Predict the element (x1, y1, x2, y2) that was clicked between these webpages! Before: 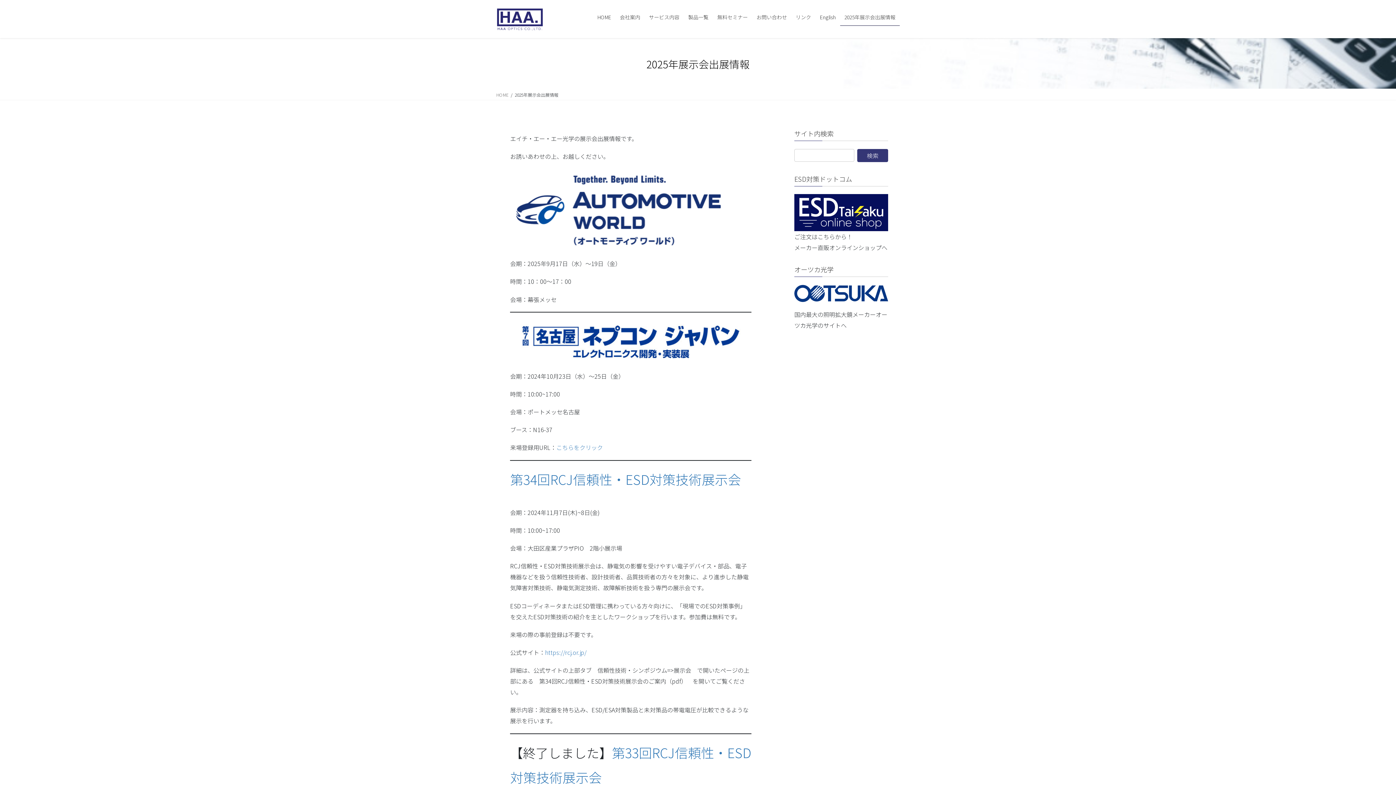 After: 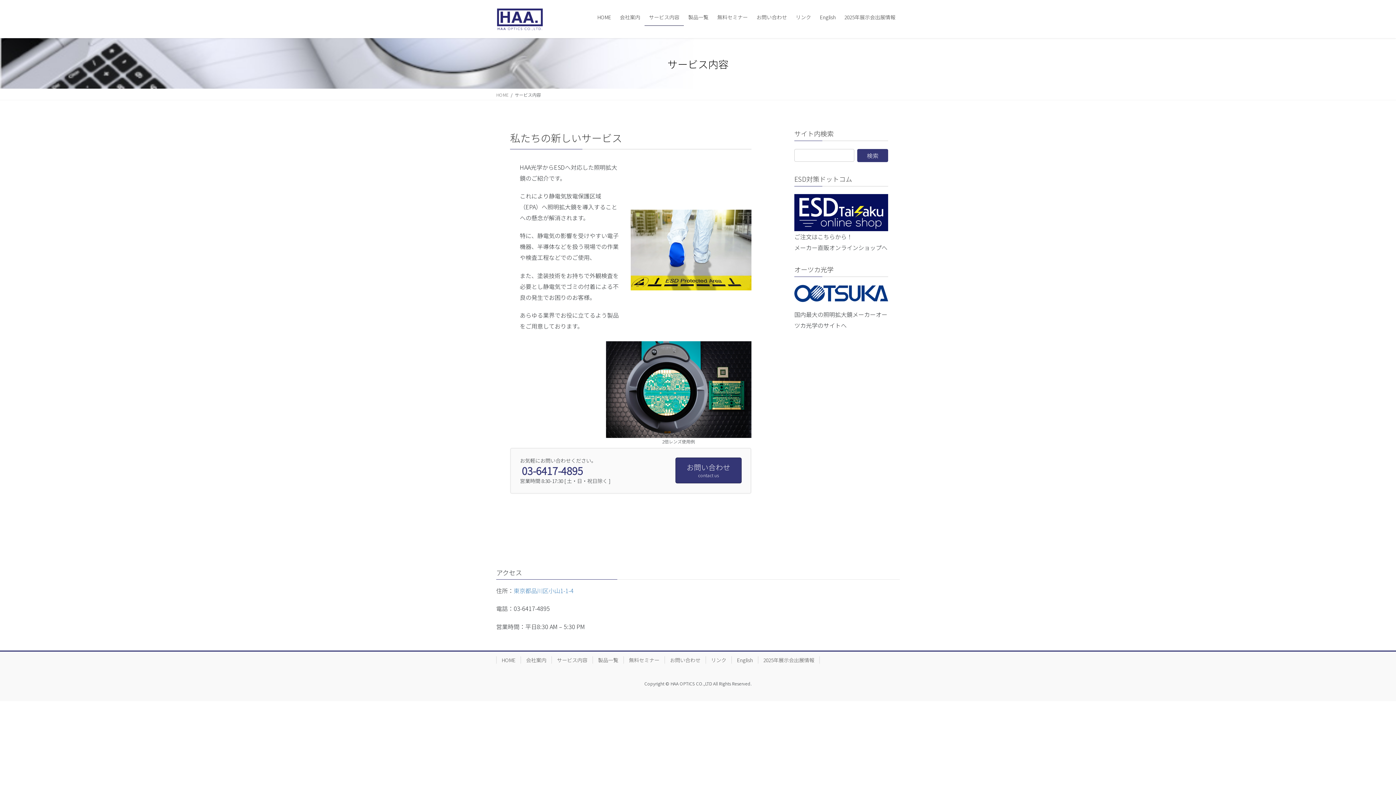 Action: label: サービス内容 bbox: (644, 8, 684, 25)